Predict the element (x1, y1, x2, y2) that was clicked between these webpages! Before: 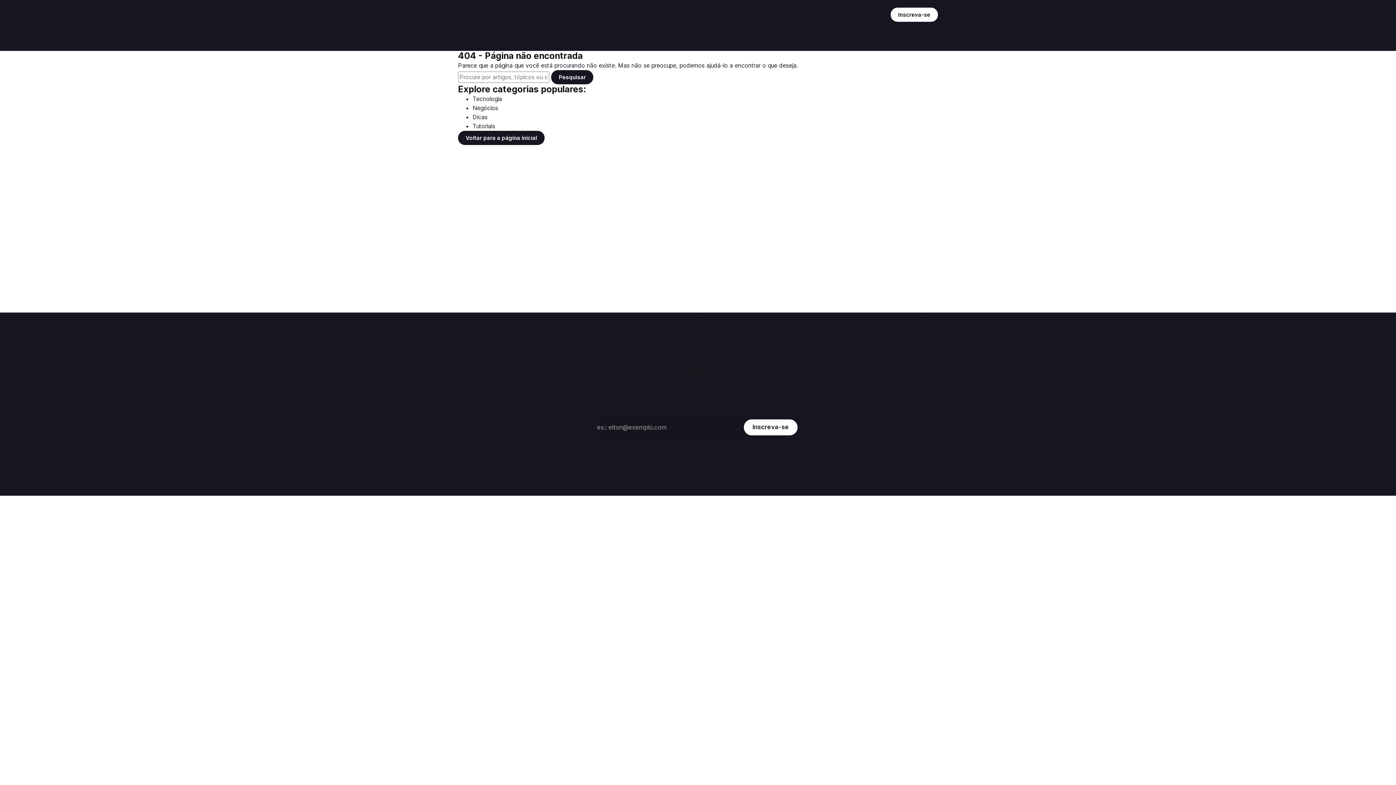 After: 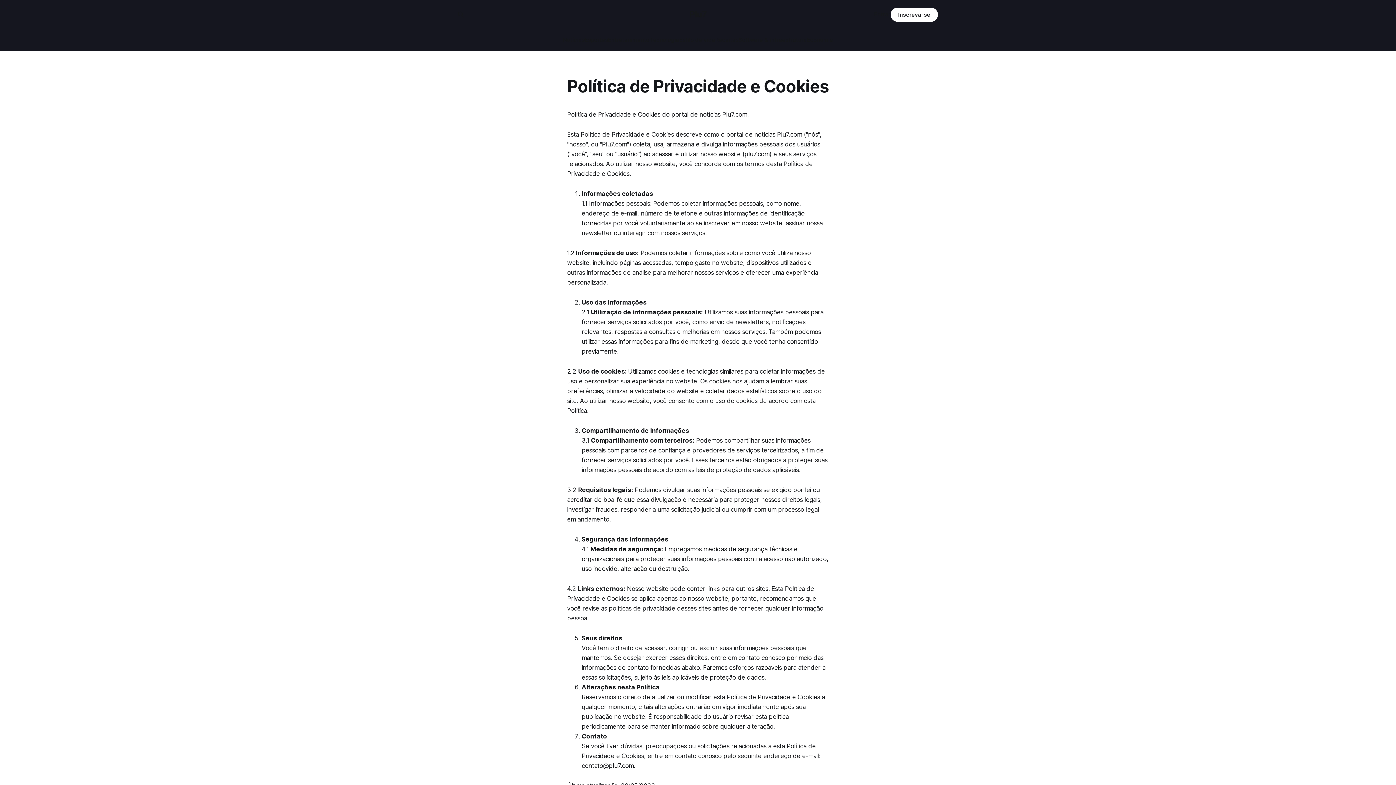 Action: label: Política de Privacidade bbox: (667, 315, 728, 322)